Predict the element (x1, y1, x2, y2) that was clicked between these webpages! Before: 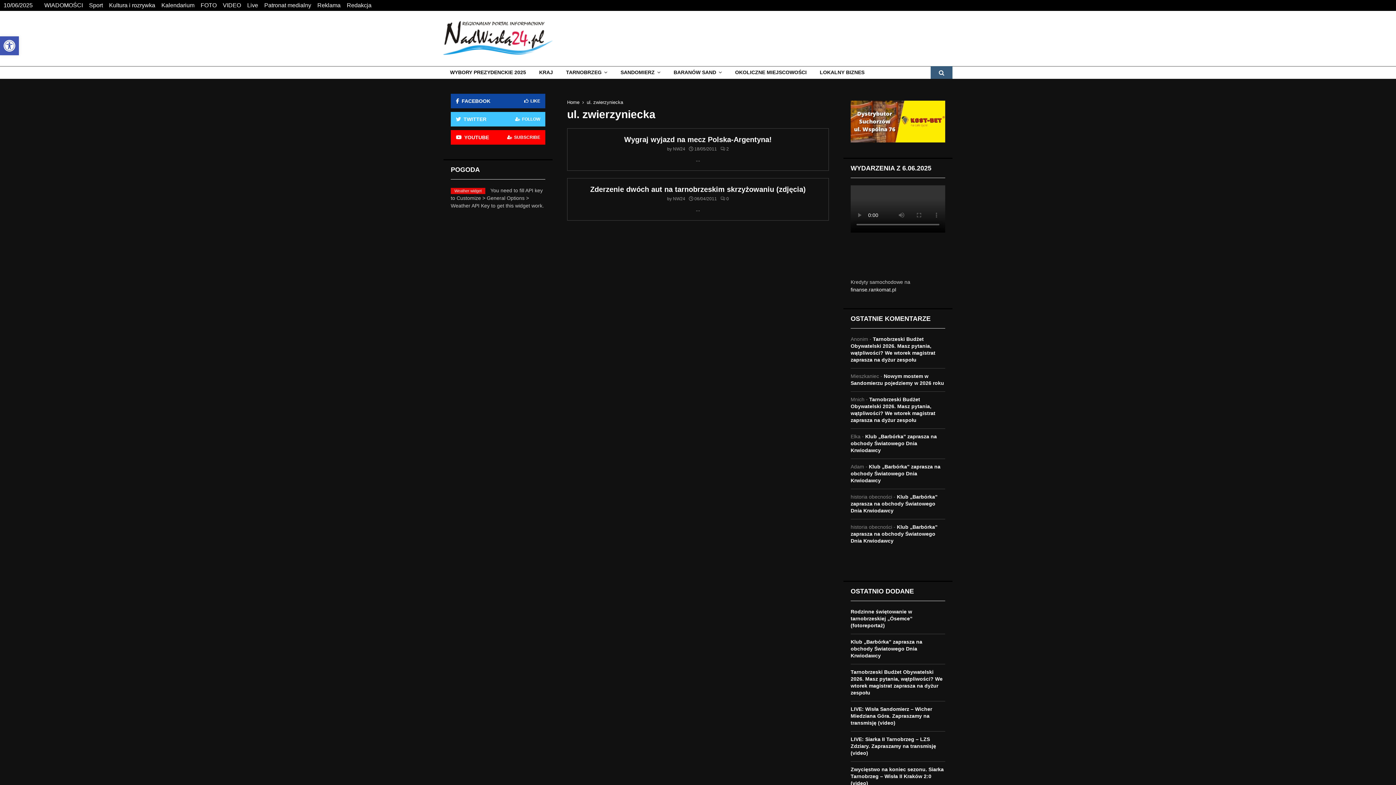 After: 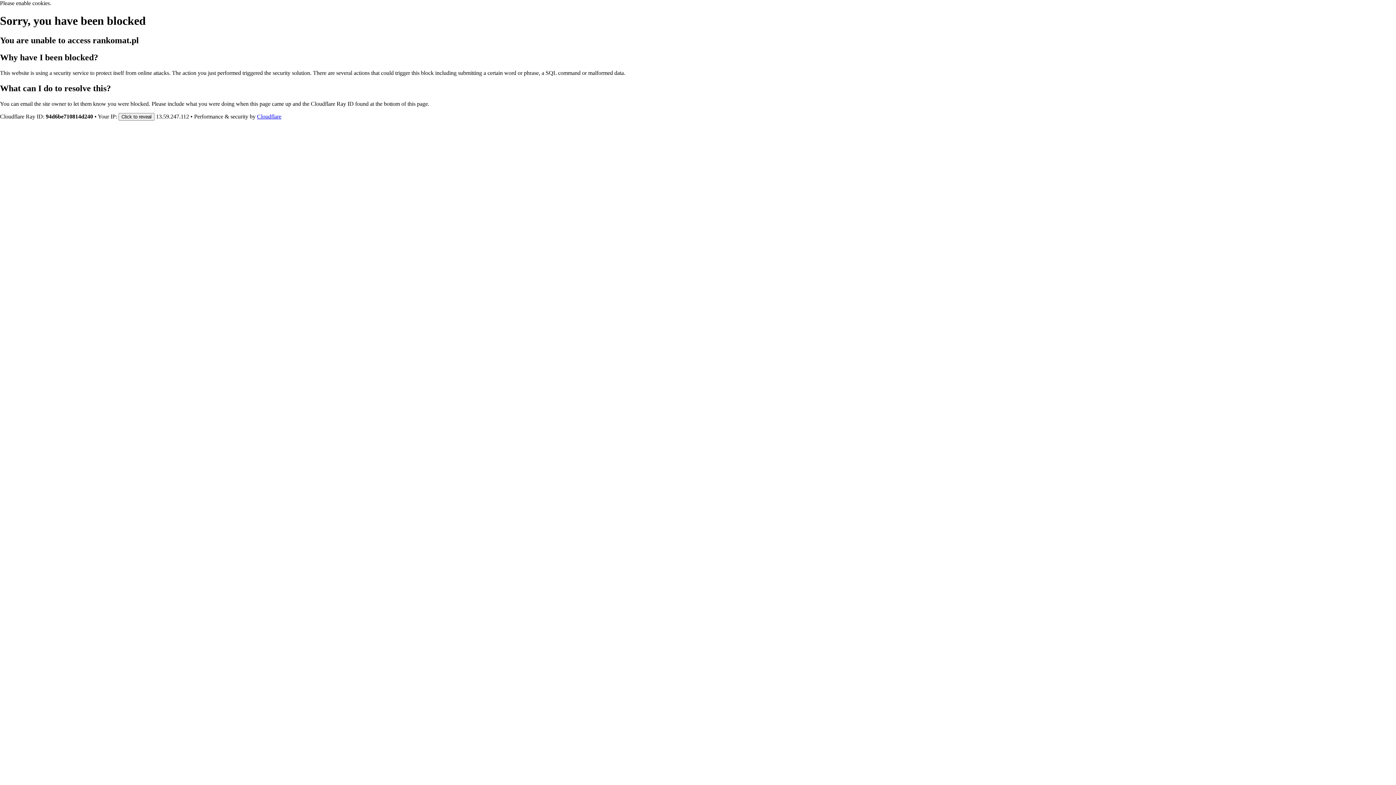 Action: label: finanse.rankomat.pl bbox: (850, 287, 896, 292)